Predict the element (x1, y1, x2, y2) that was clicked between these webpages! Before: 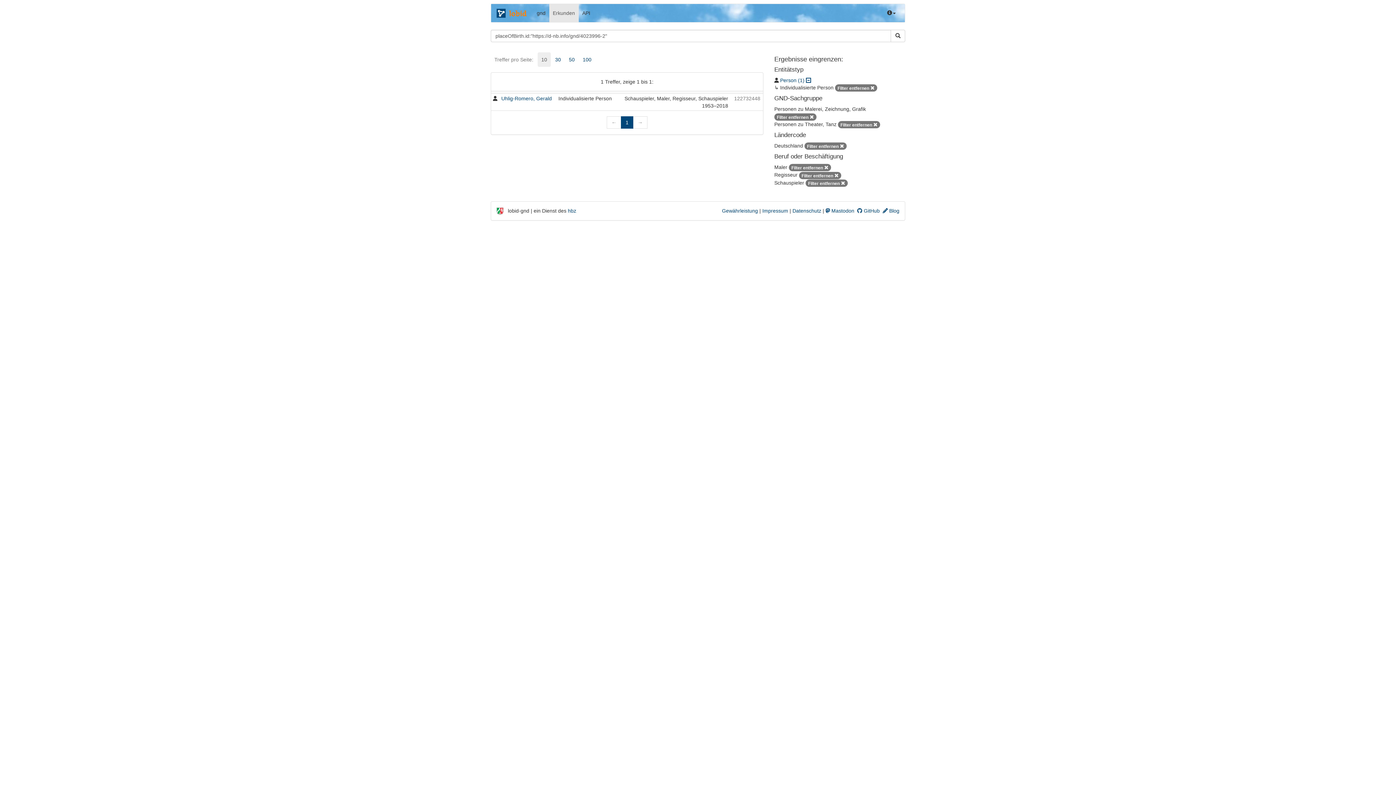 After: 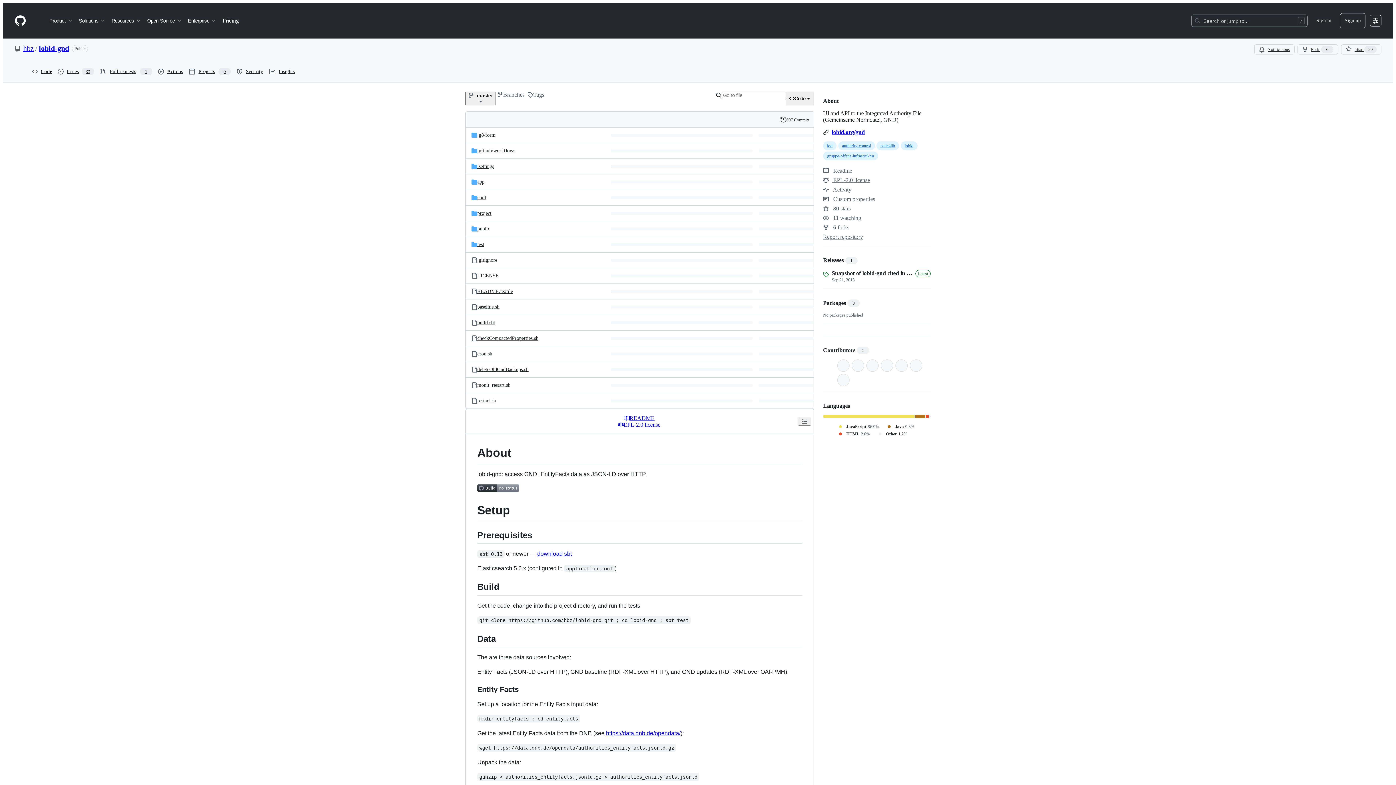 Action: label:  GitHub bbox: (857, 208, 880, 213)